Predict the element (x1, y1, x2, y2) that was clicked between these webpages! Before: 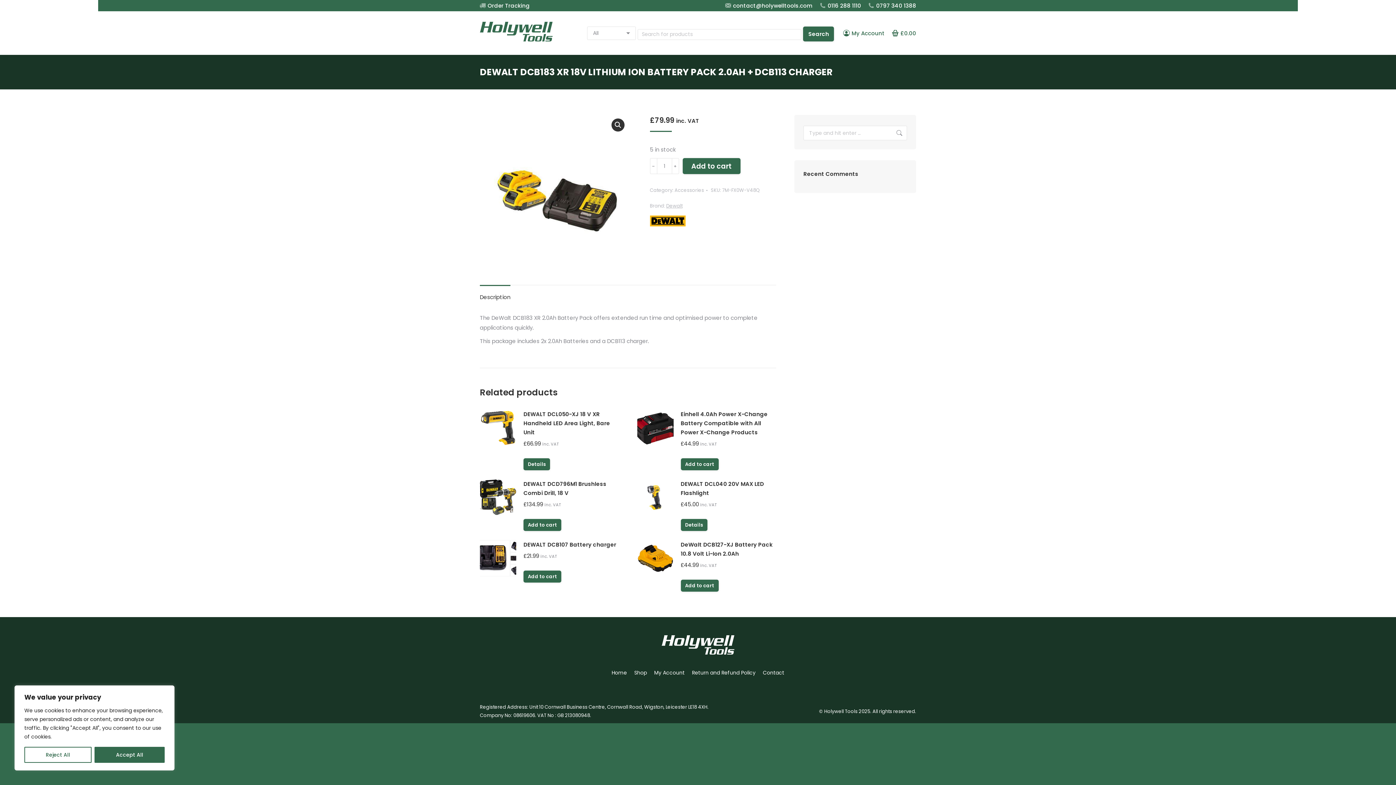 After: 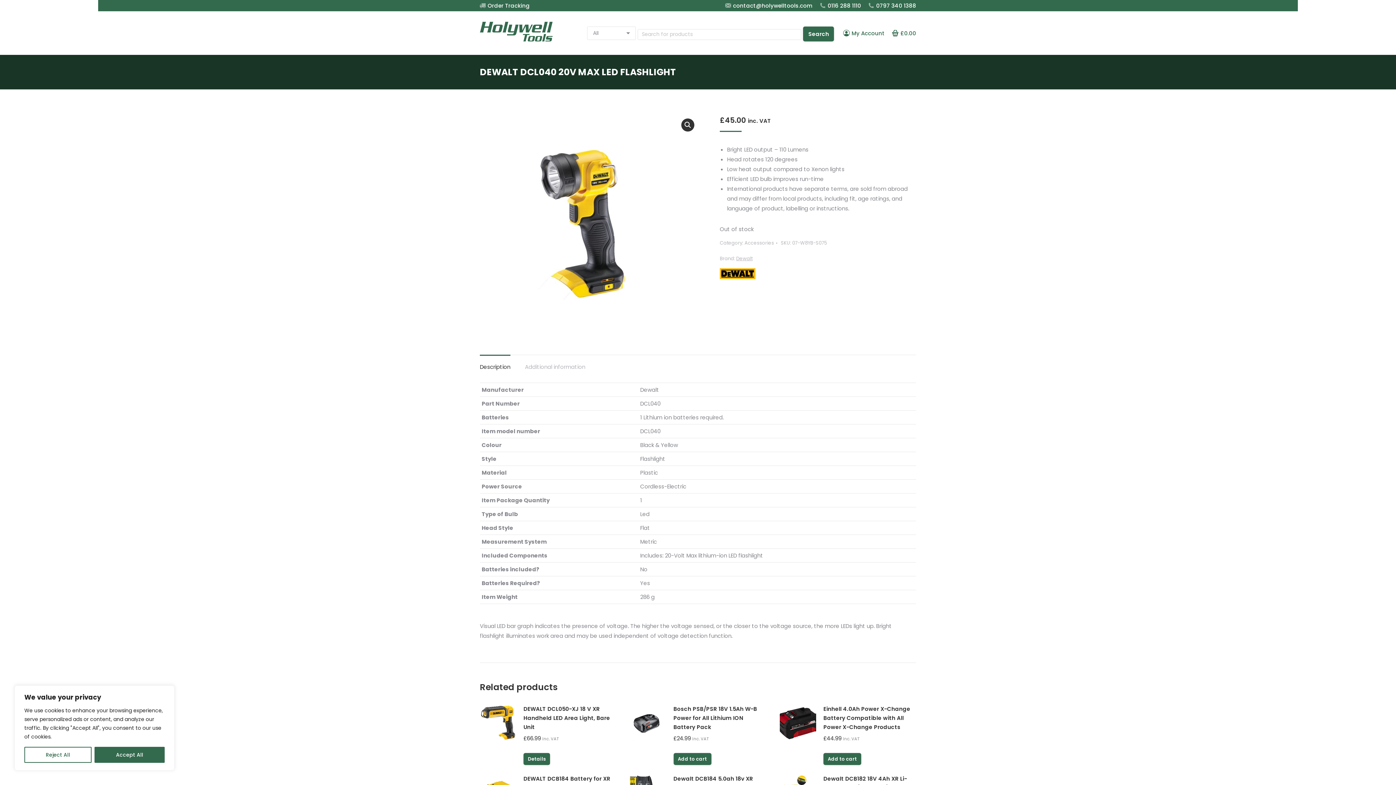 Action: bbox: (680, 519, 707, 531) label: Read more about “DEWALT DCL040 20V MAX LED Flashlight”